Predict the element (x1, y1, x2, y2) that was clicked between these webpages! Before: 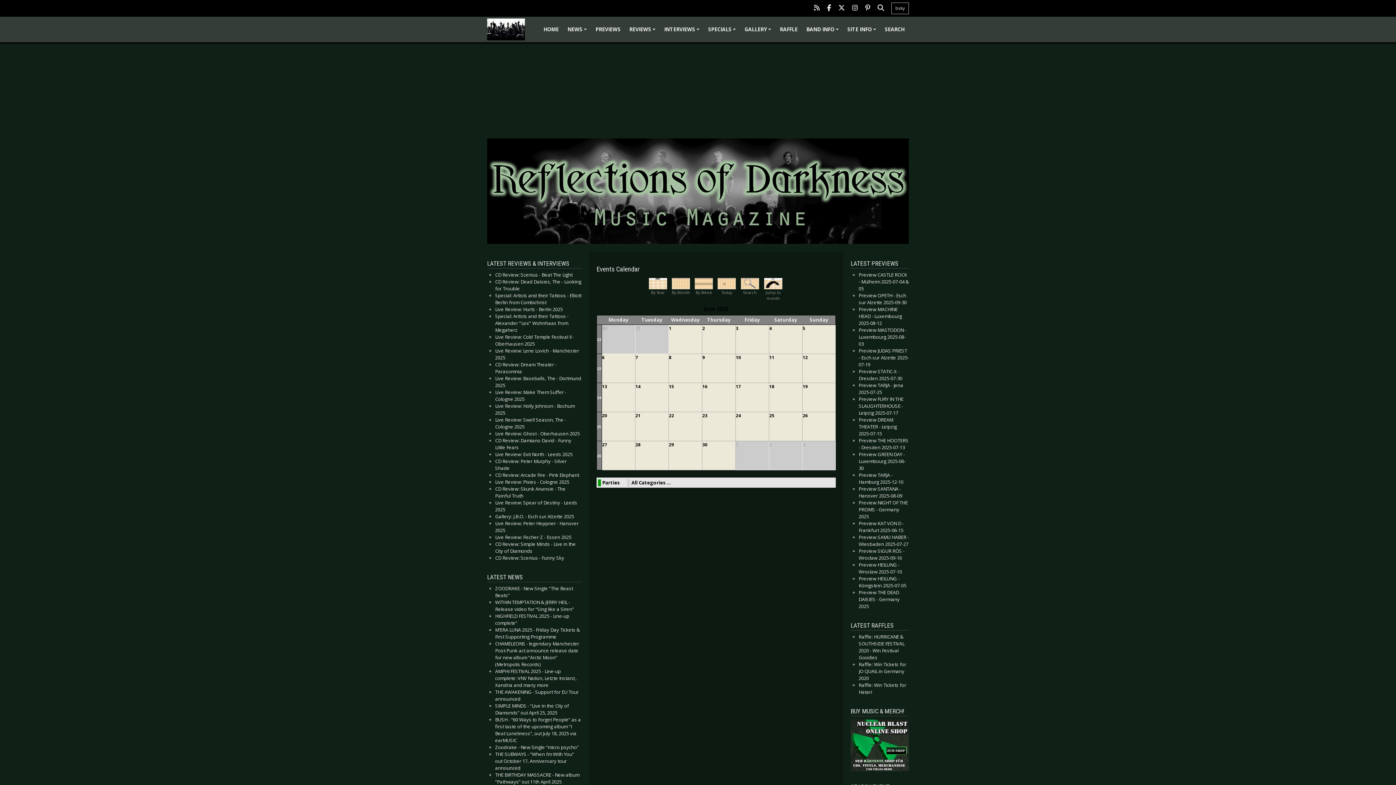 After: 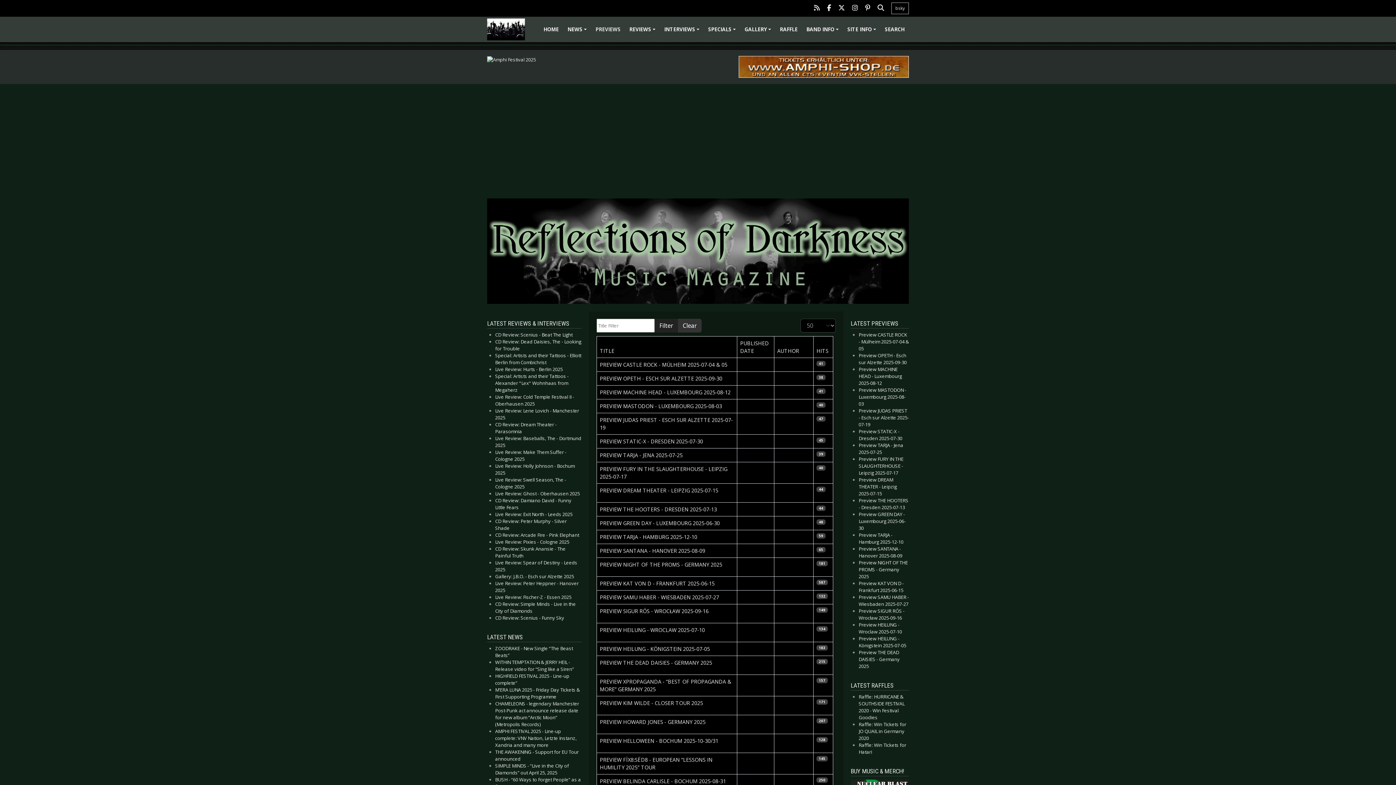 Action: bbox: (591, 21, 625, 37) label: PREVIEWS